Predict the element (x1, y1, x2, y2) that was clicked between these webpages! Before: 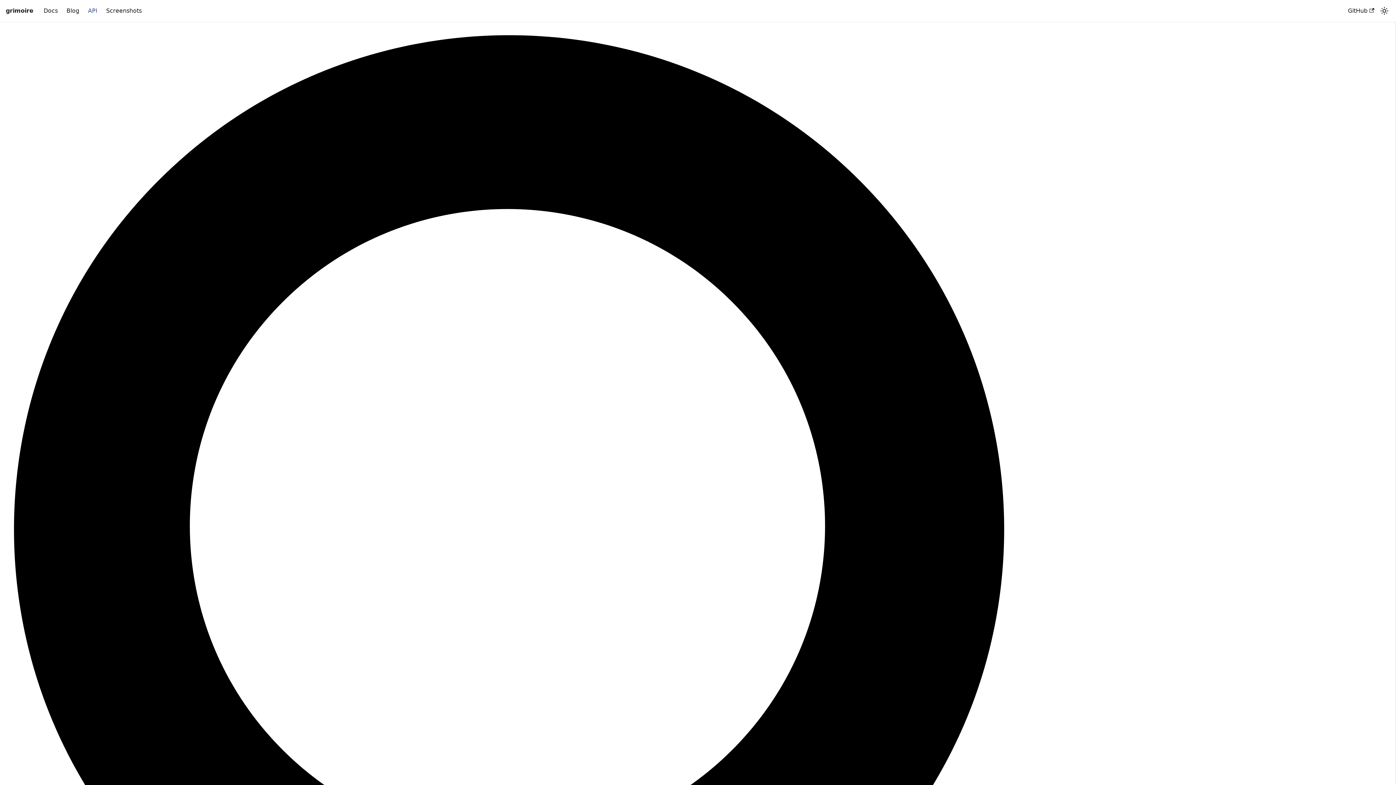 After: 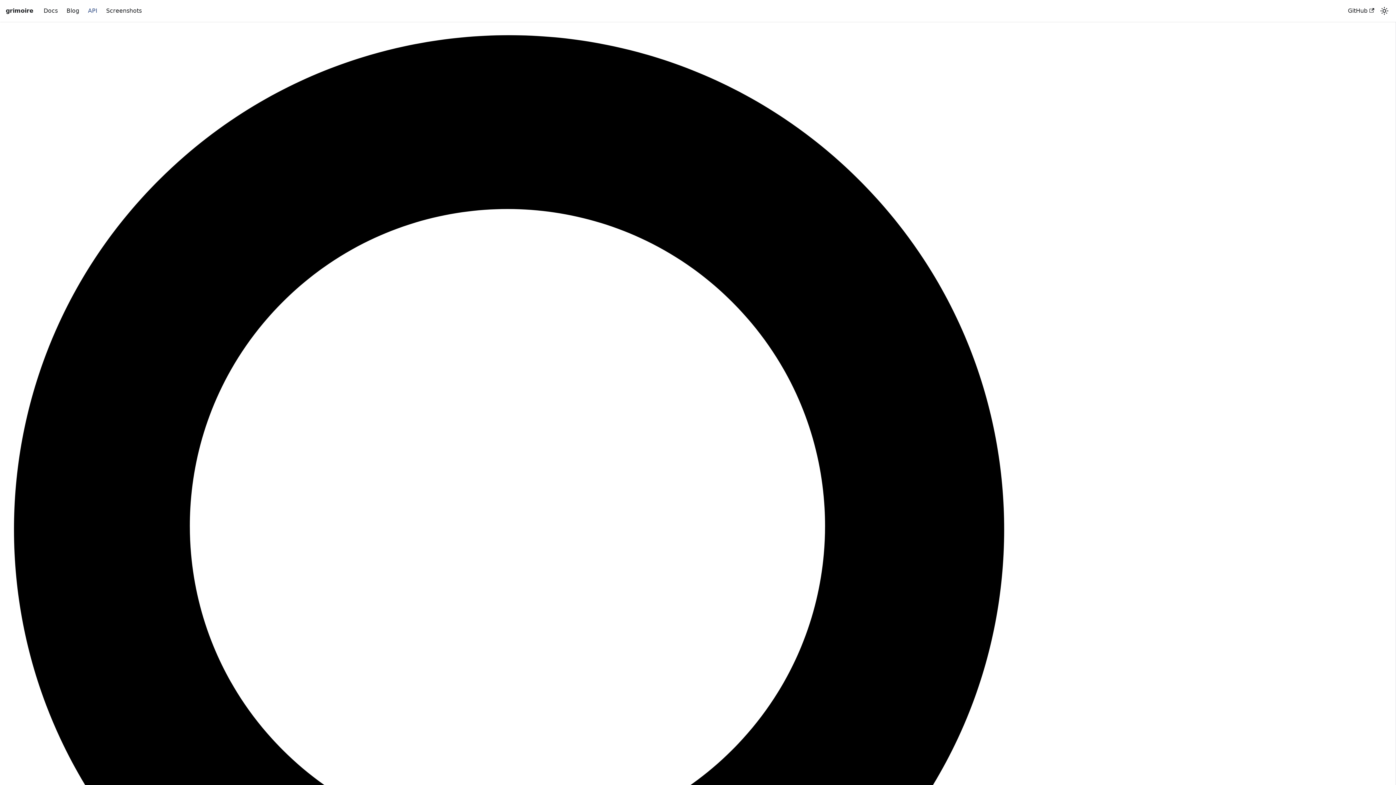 Action: label: API bbox: (83, 4, 101, 17)